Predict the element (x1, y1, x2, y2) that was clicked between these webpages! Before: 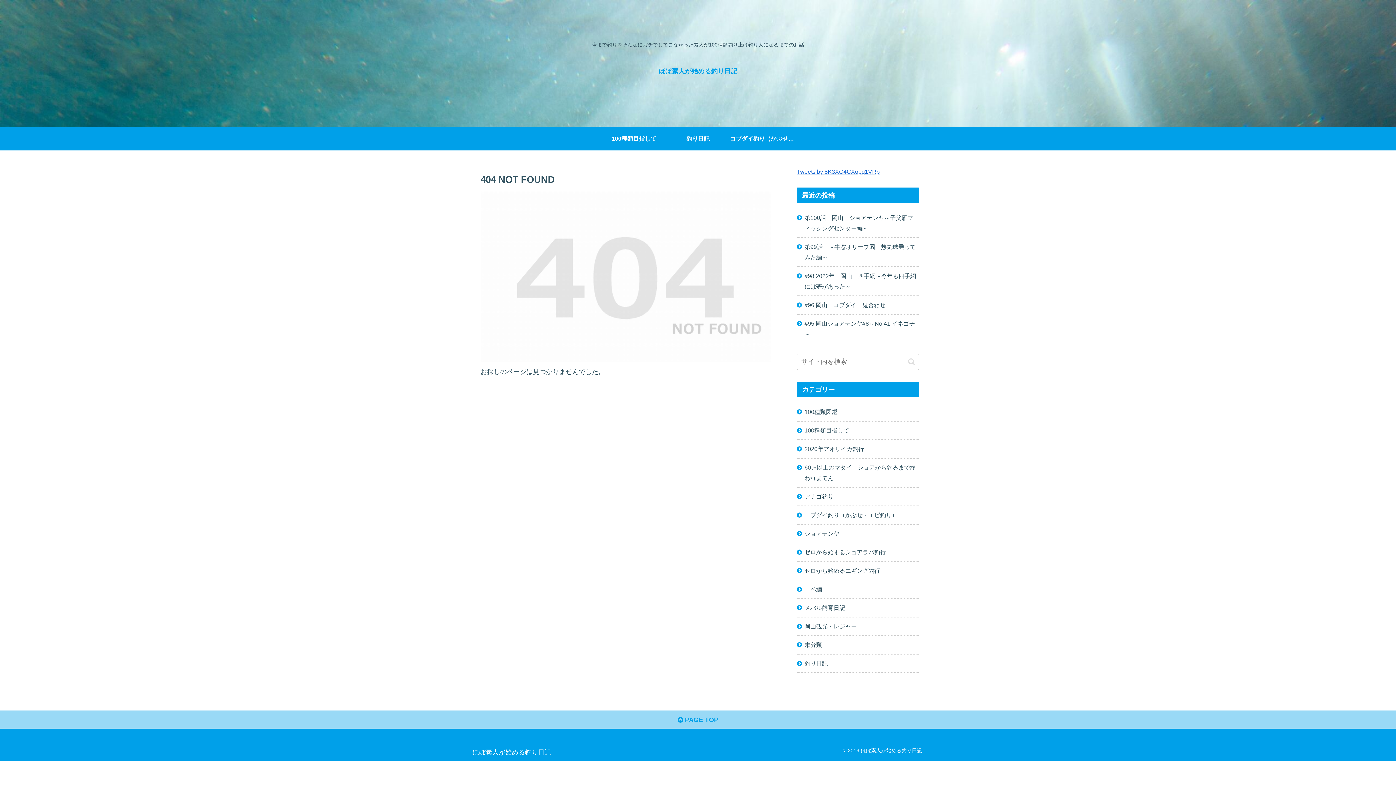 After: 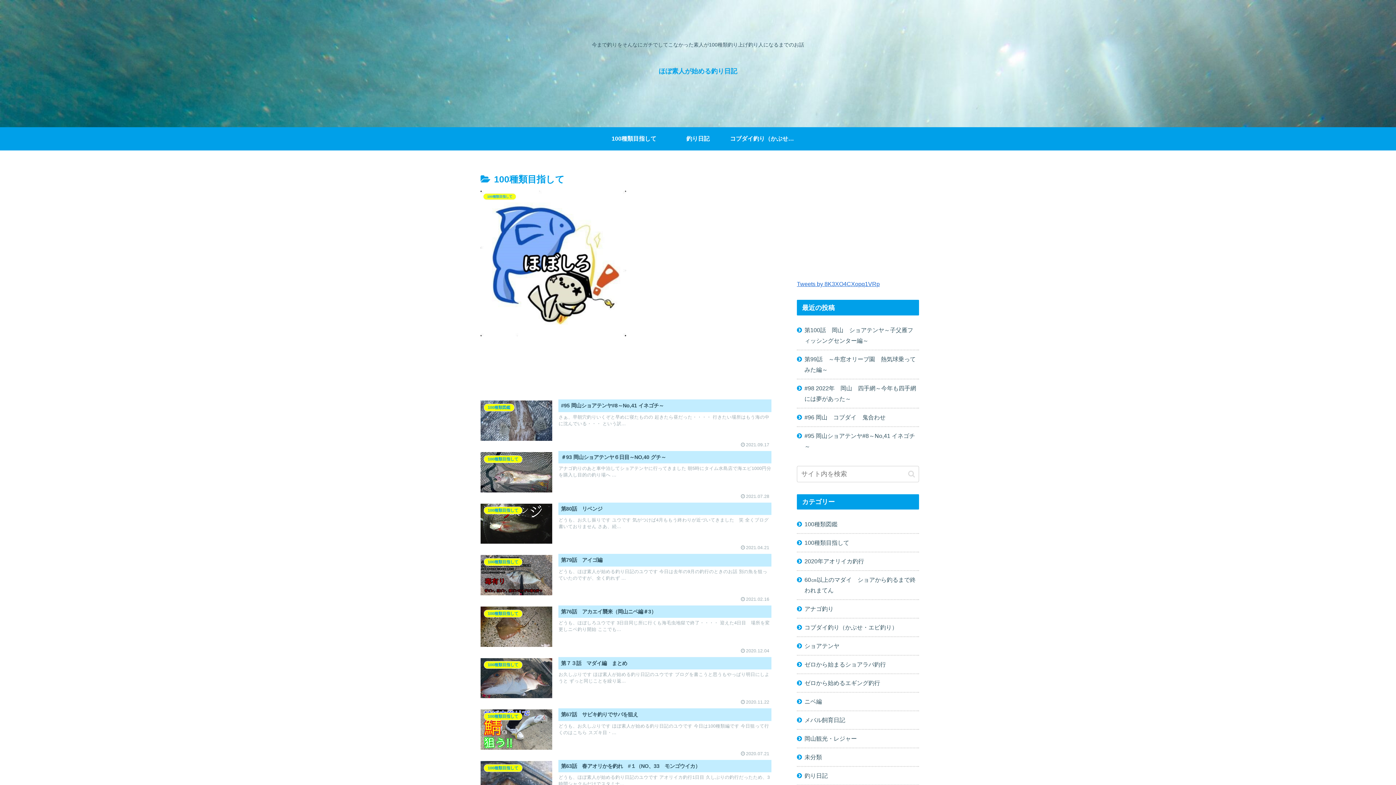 Action: bbox: (602, 127, 666, 150) label: 100種類目指して